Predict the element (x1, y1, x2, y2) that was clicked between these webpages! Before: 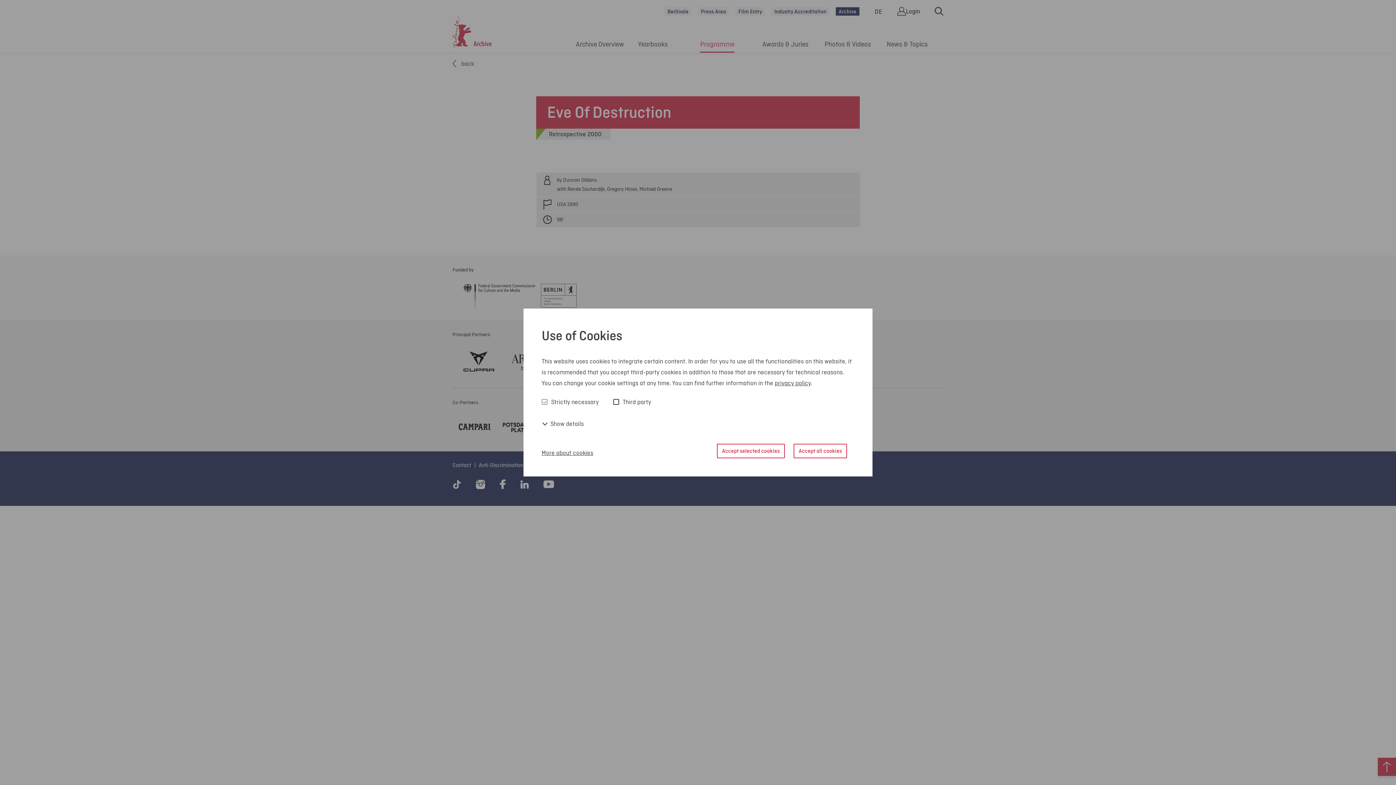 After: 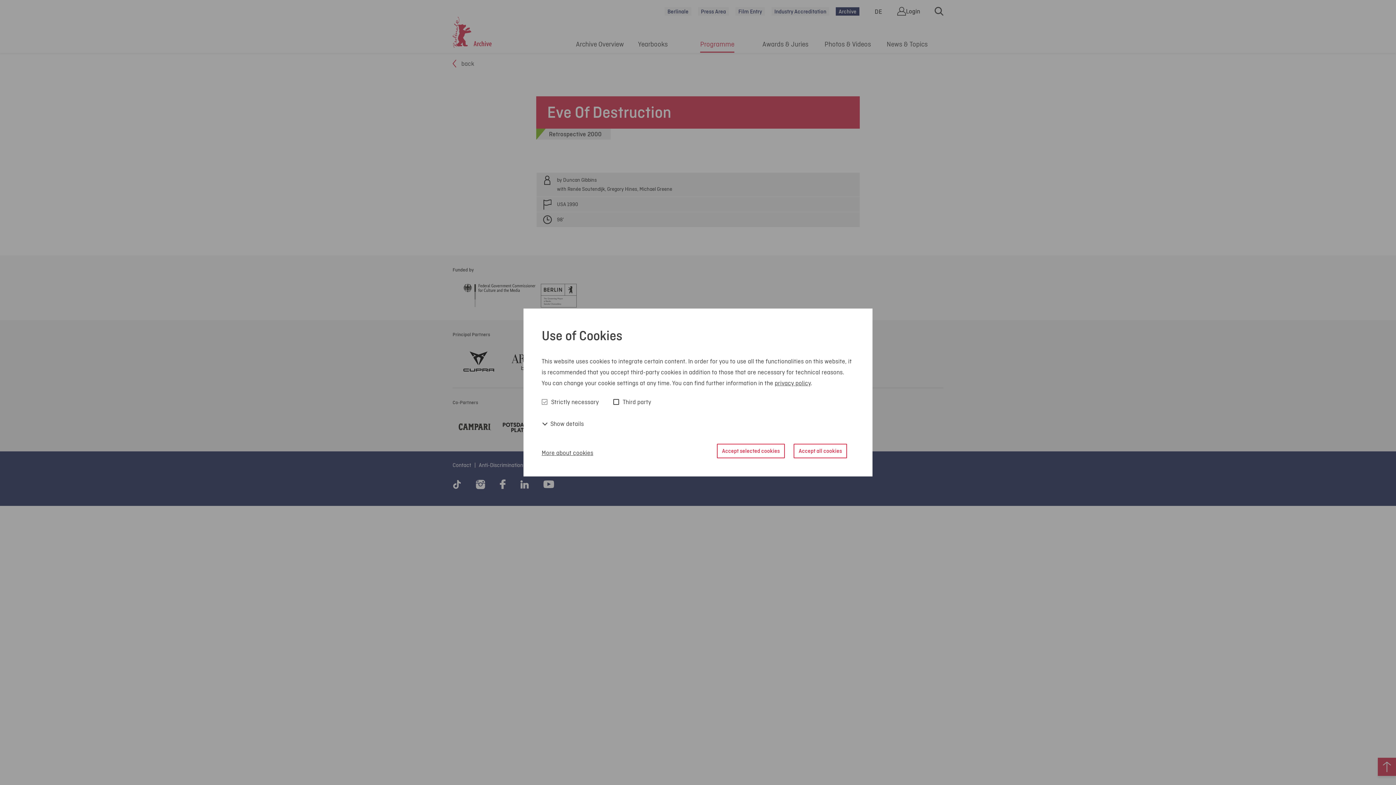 Action: bbox: (774, 378, 810, 387) label: privacy policy